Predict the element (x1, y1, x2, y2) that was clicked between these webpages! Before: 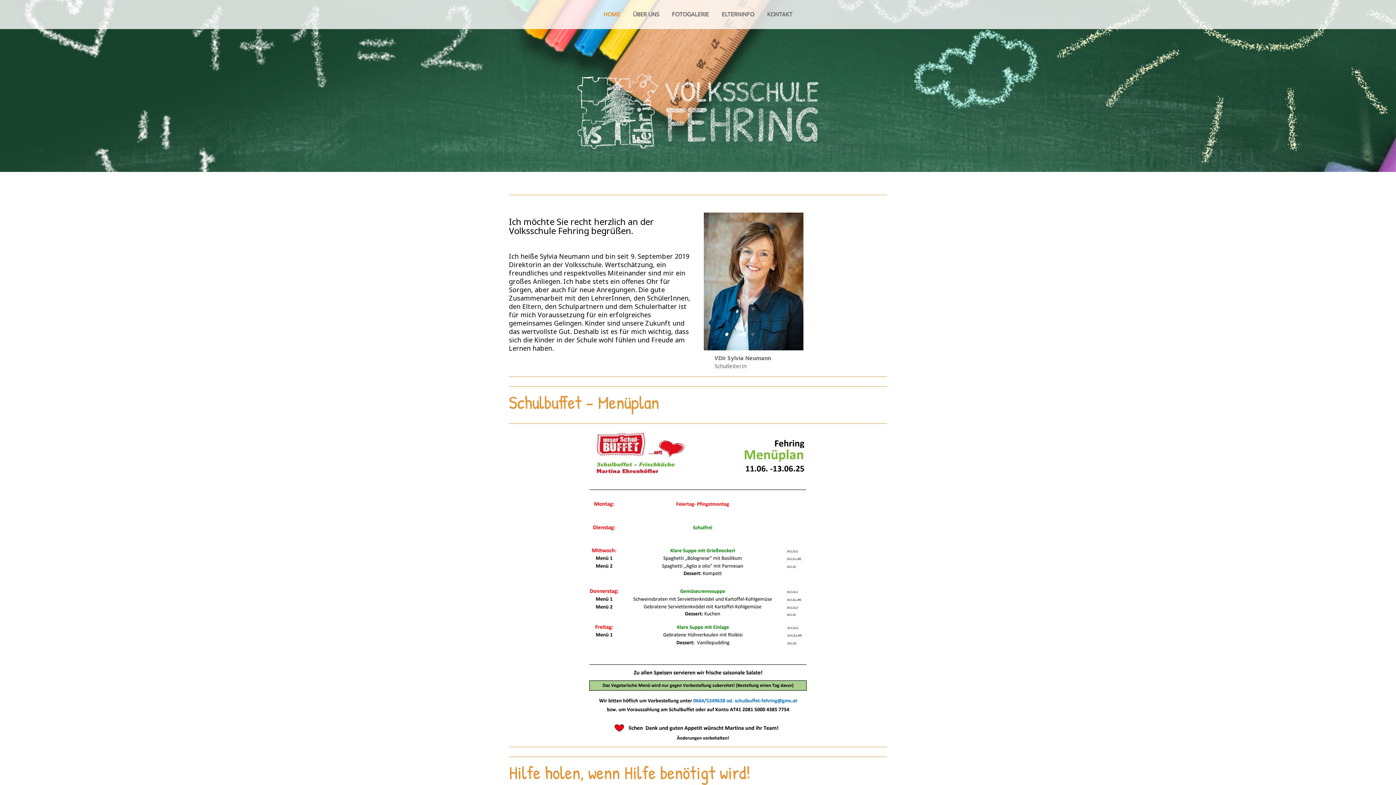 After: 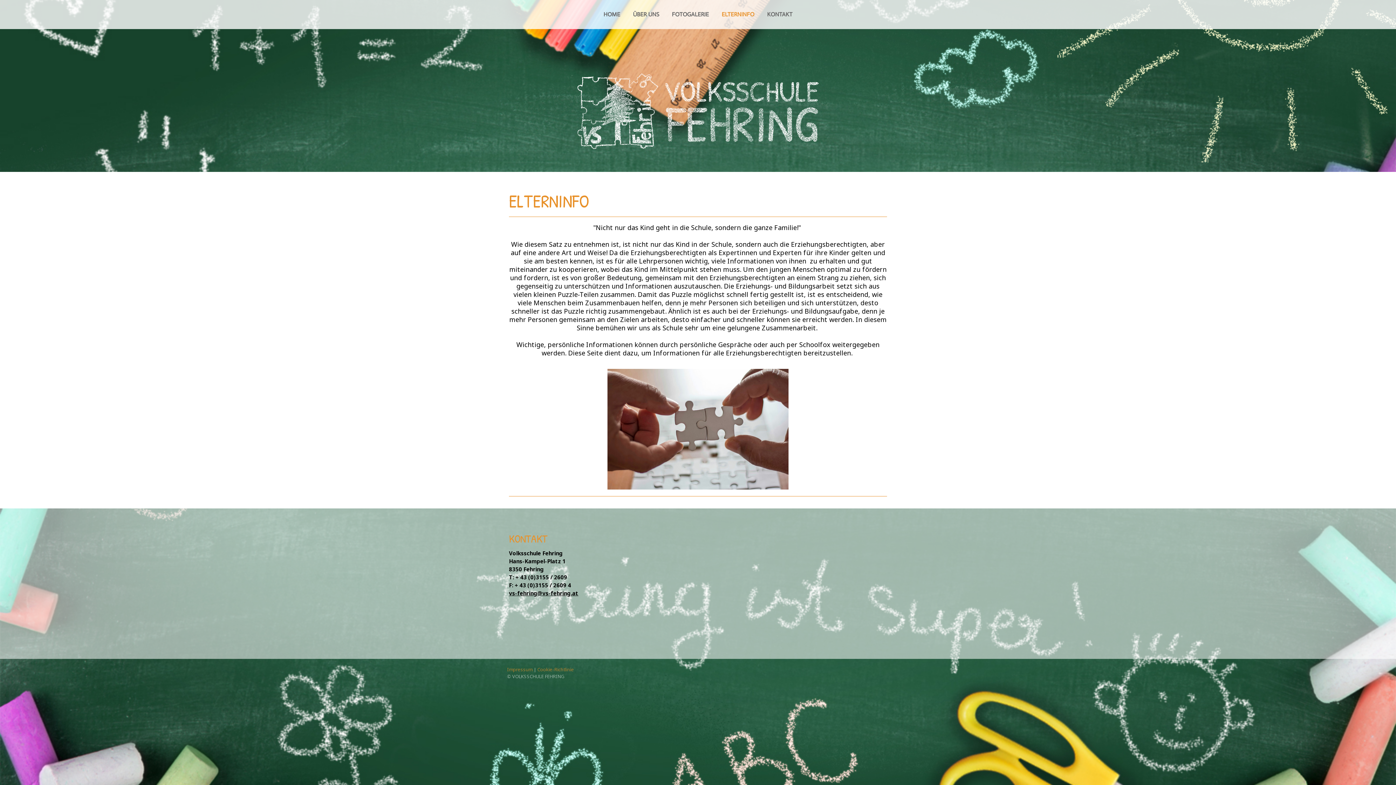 Action: label: ELTERNINFO bbox: (716, 6, 760, 22)